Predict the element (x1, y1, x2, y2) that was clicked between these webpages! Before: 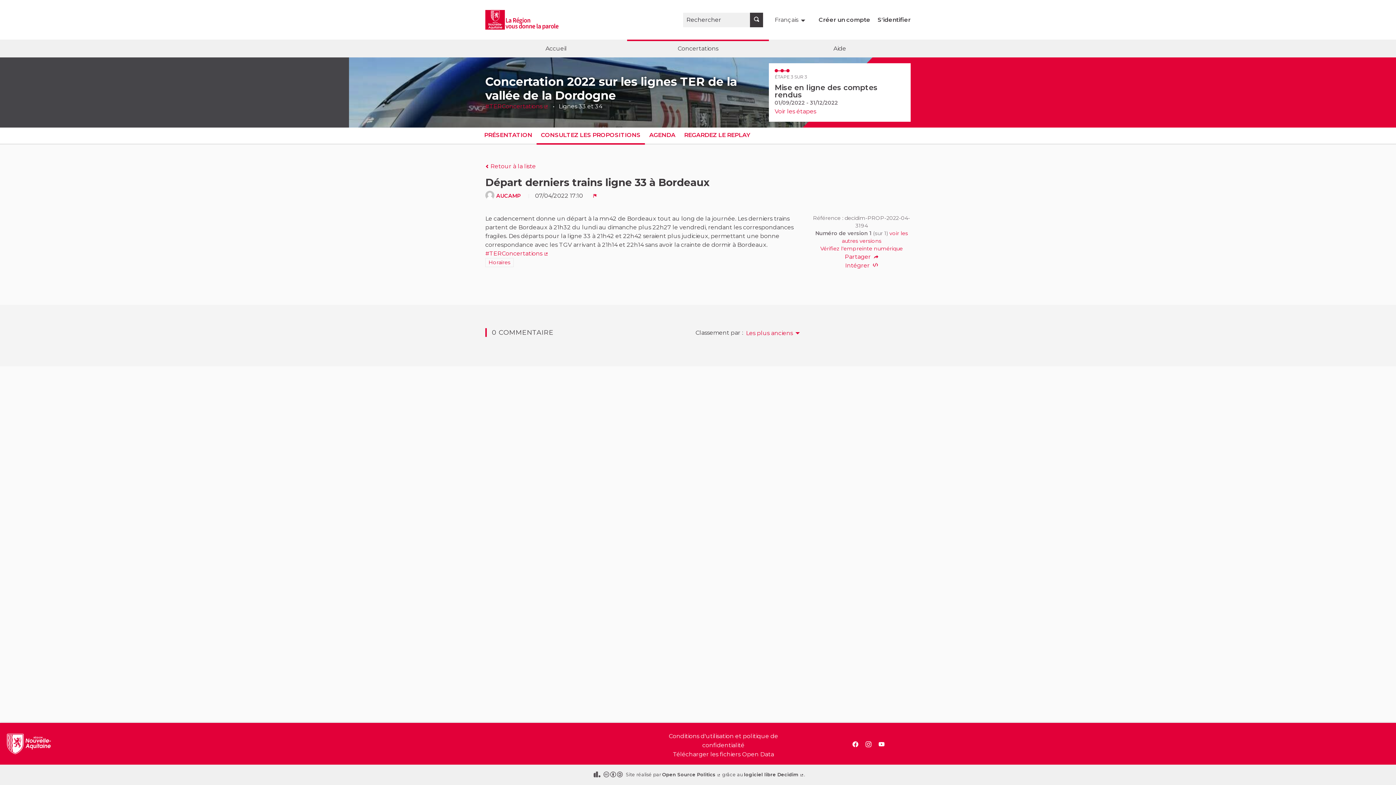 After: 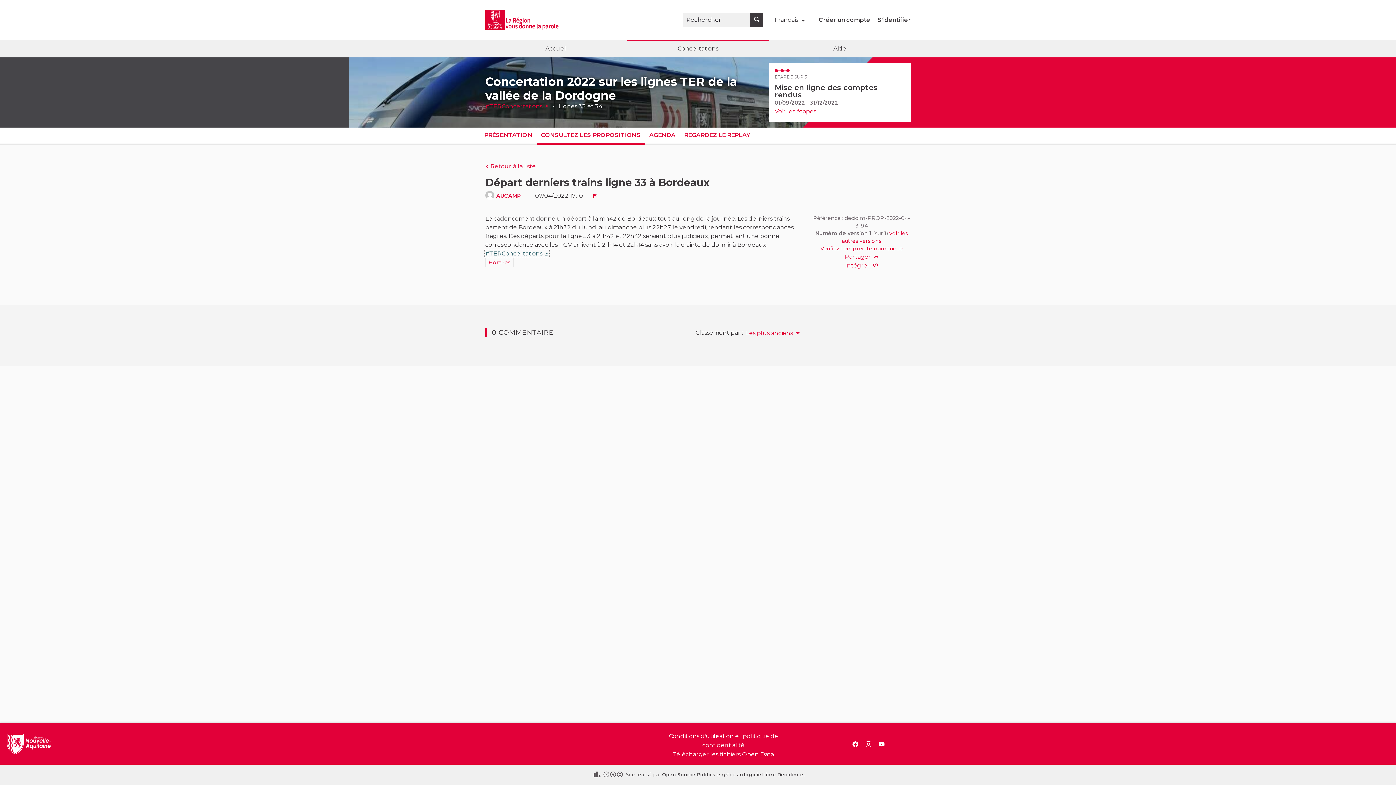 Action: bbox: (485, 250, 548, 257) label: #TERConcertations 
(Lien externe)